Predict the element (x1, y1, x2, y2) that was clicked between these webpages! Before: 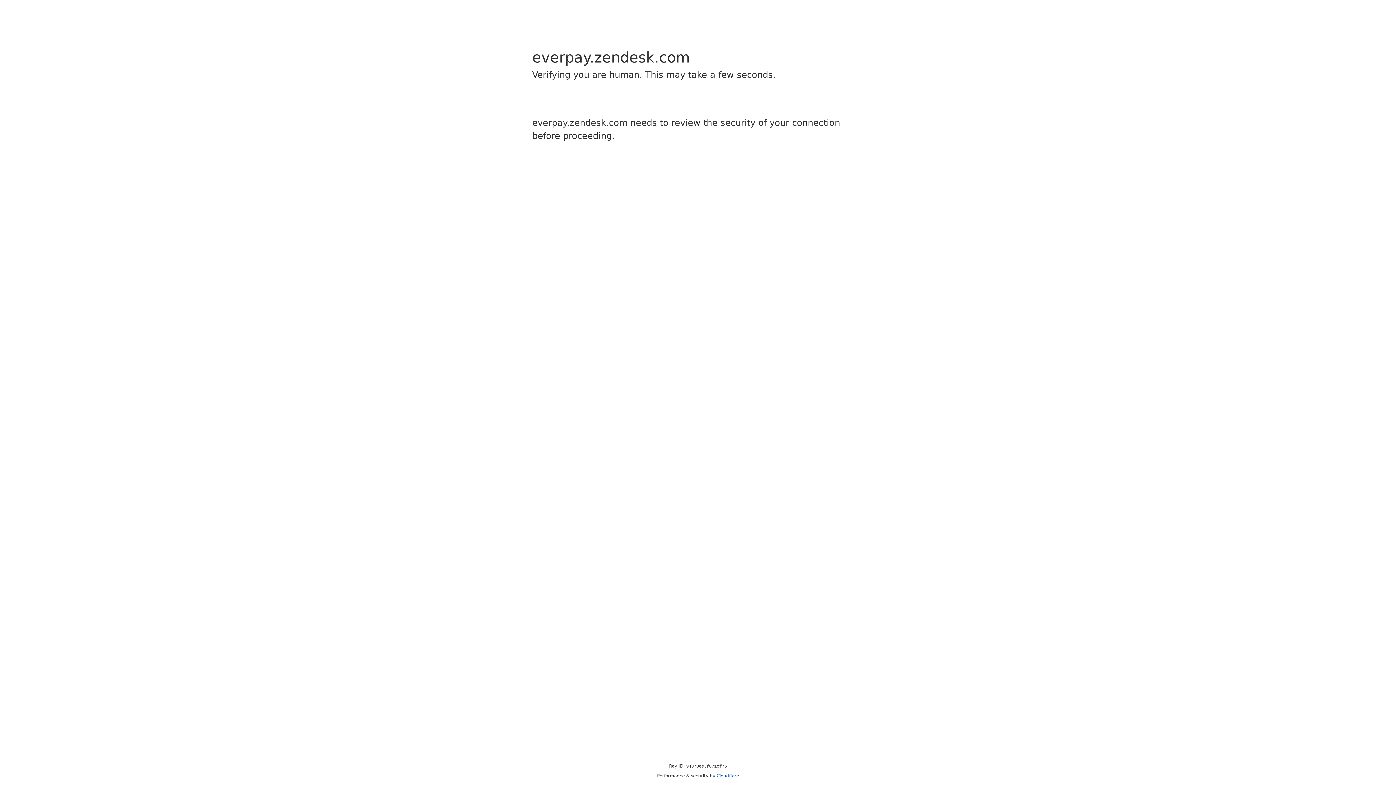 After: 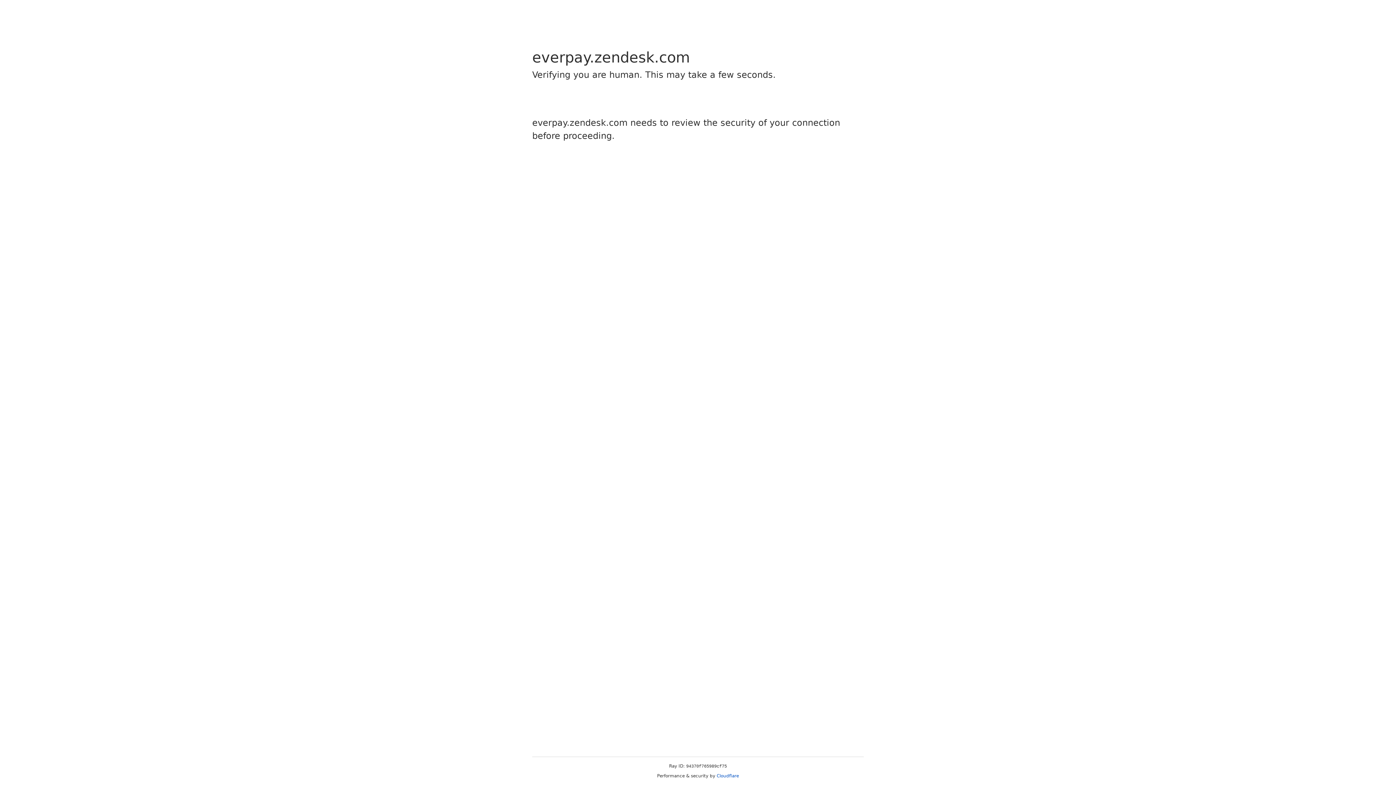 Action: label: Cloudflare bbox: (716, 773, 739, 778)